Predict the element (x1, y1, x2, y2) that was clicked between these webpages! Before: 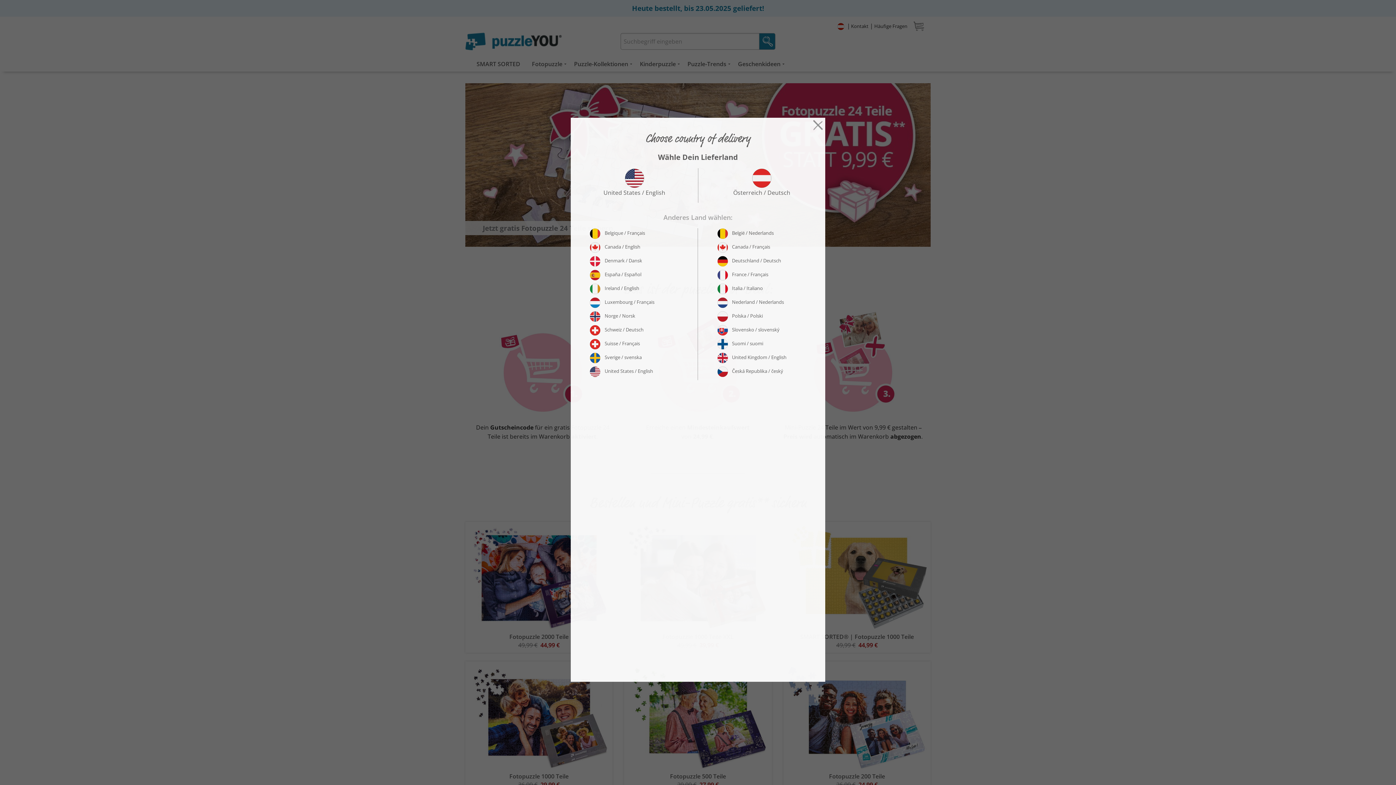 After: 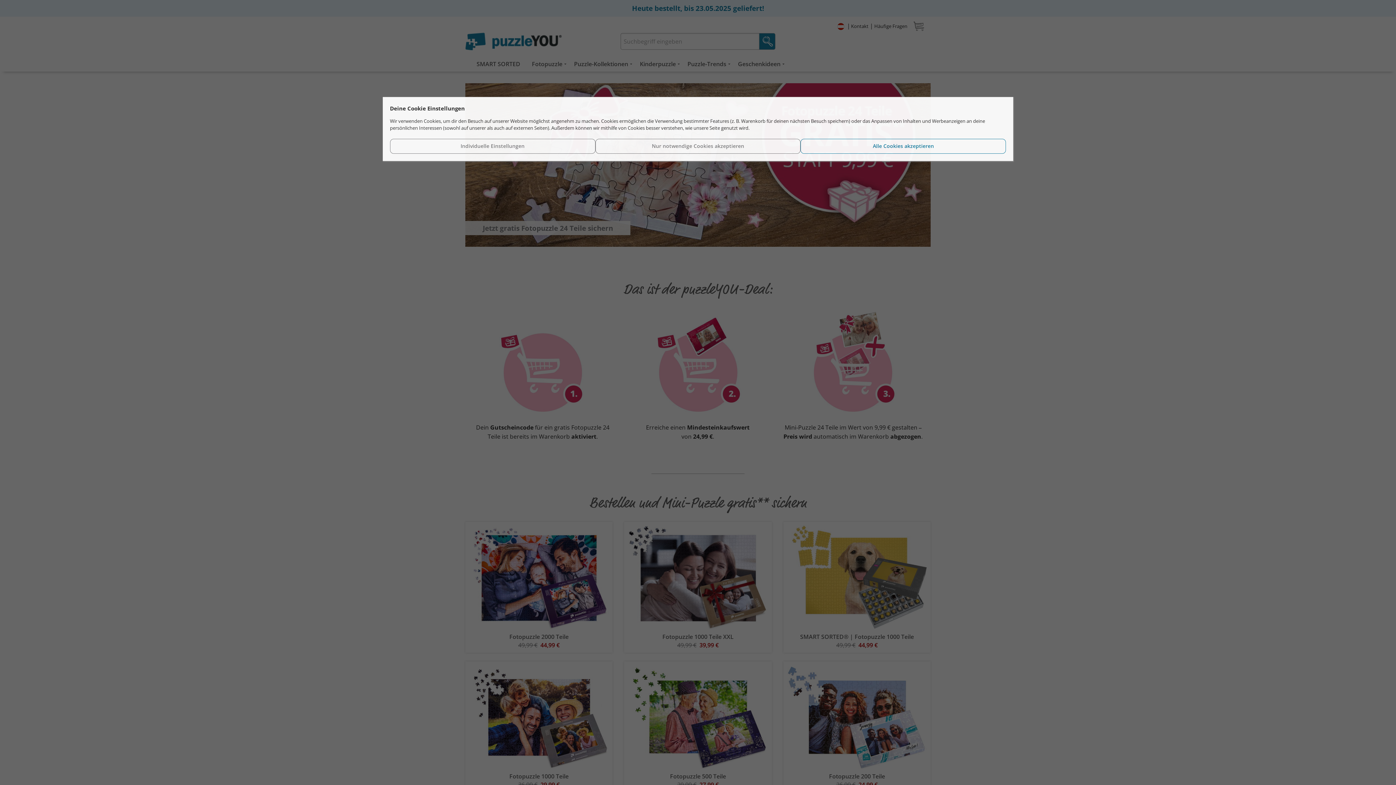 Action: bbox: (810, 120, 825, 128)